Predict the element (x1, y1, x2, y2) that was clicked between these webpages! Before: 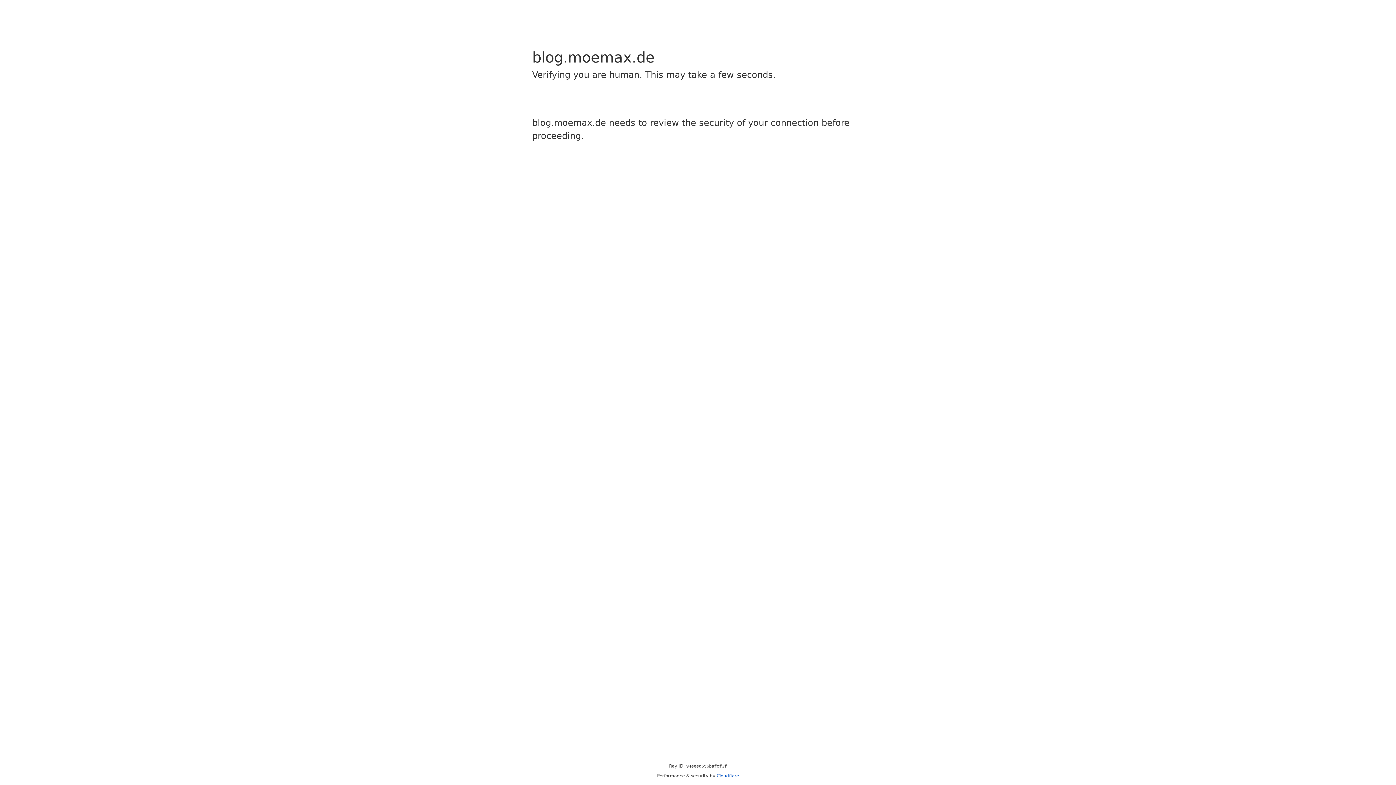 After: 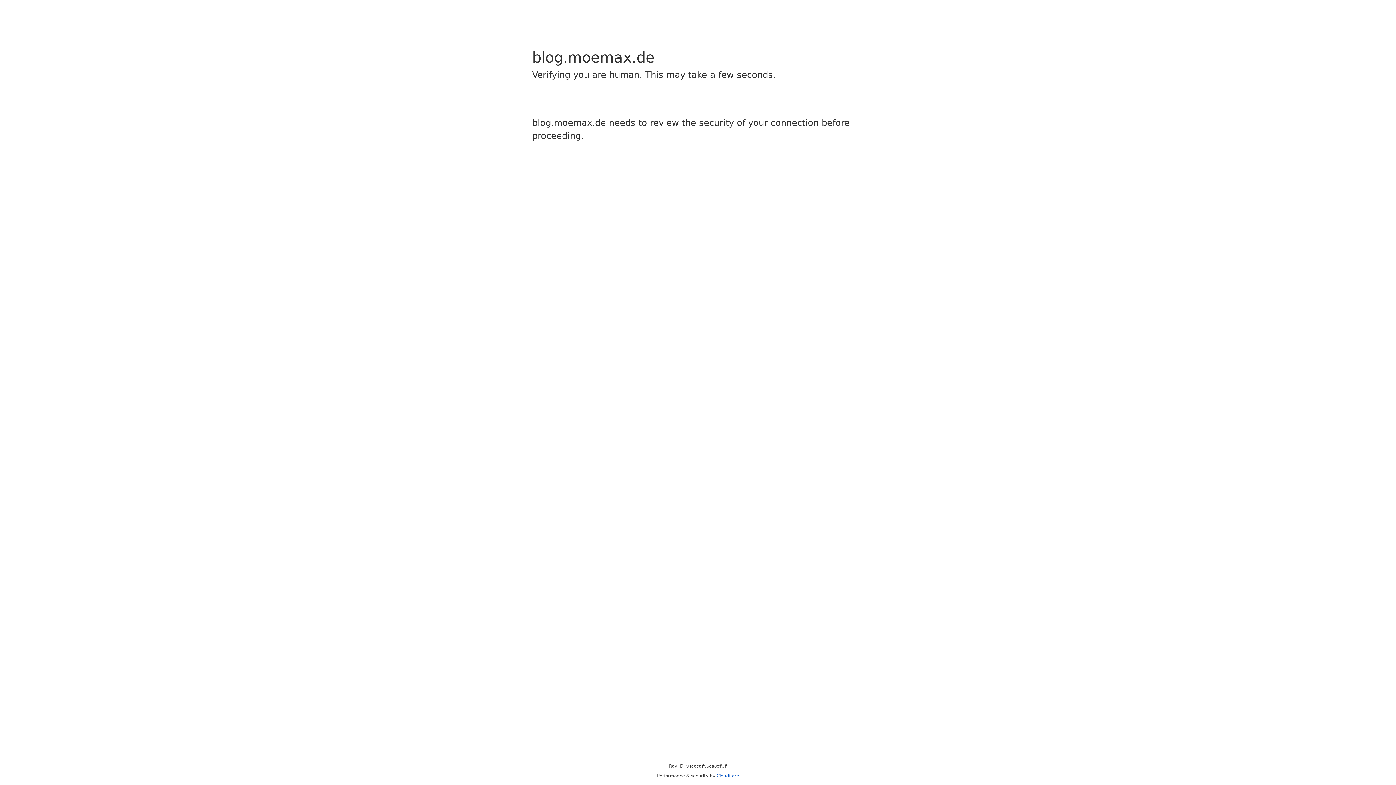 Action: label: Cloudflare bbox: (716, 773, 739, 778)